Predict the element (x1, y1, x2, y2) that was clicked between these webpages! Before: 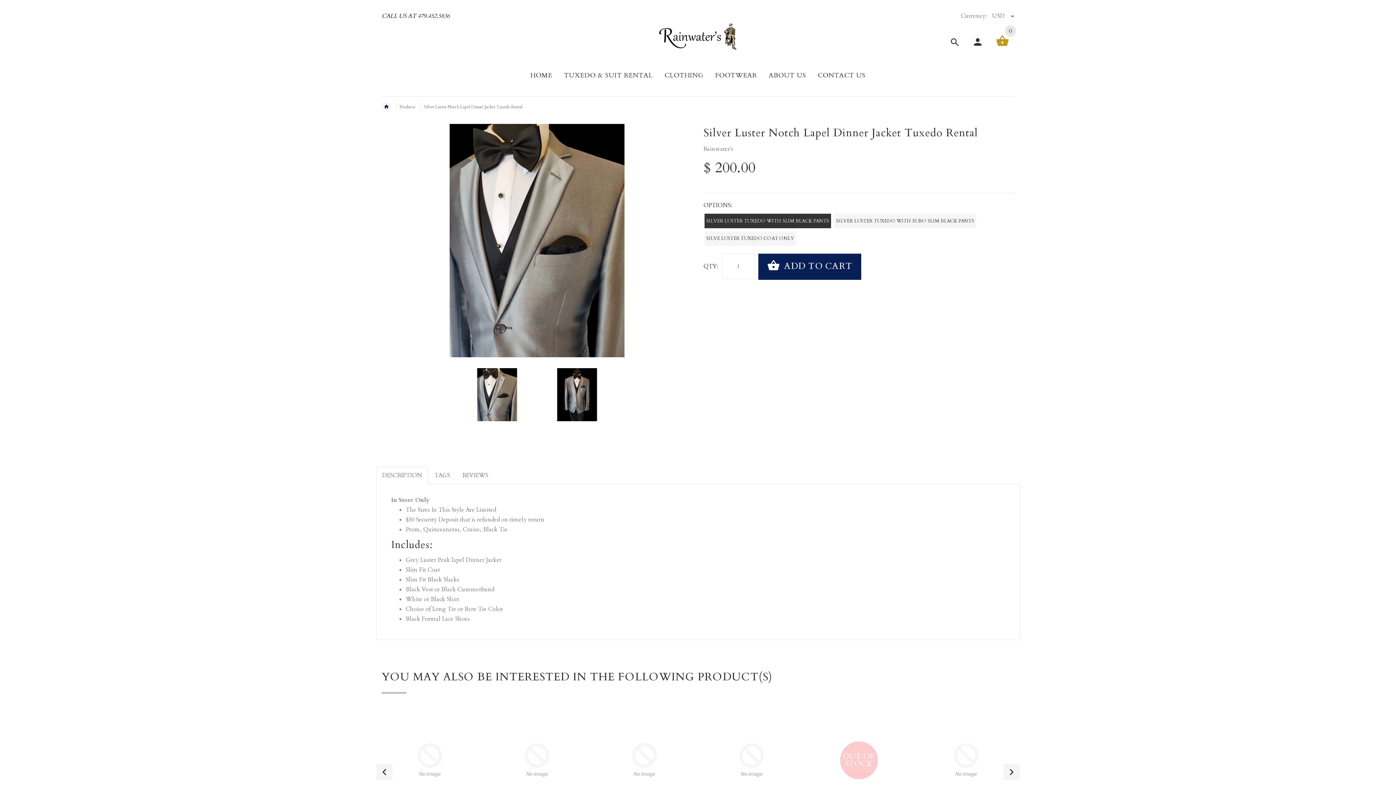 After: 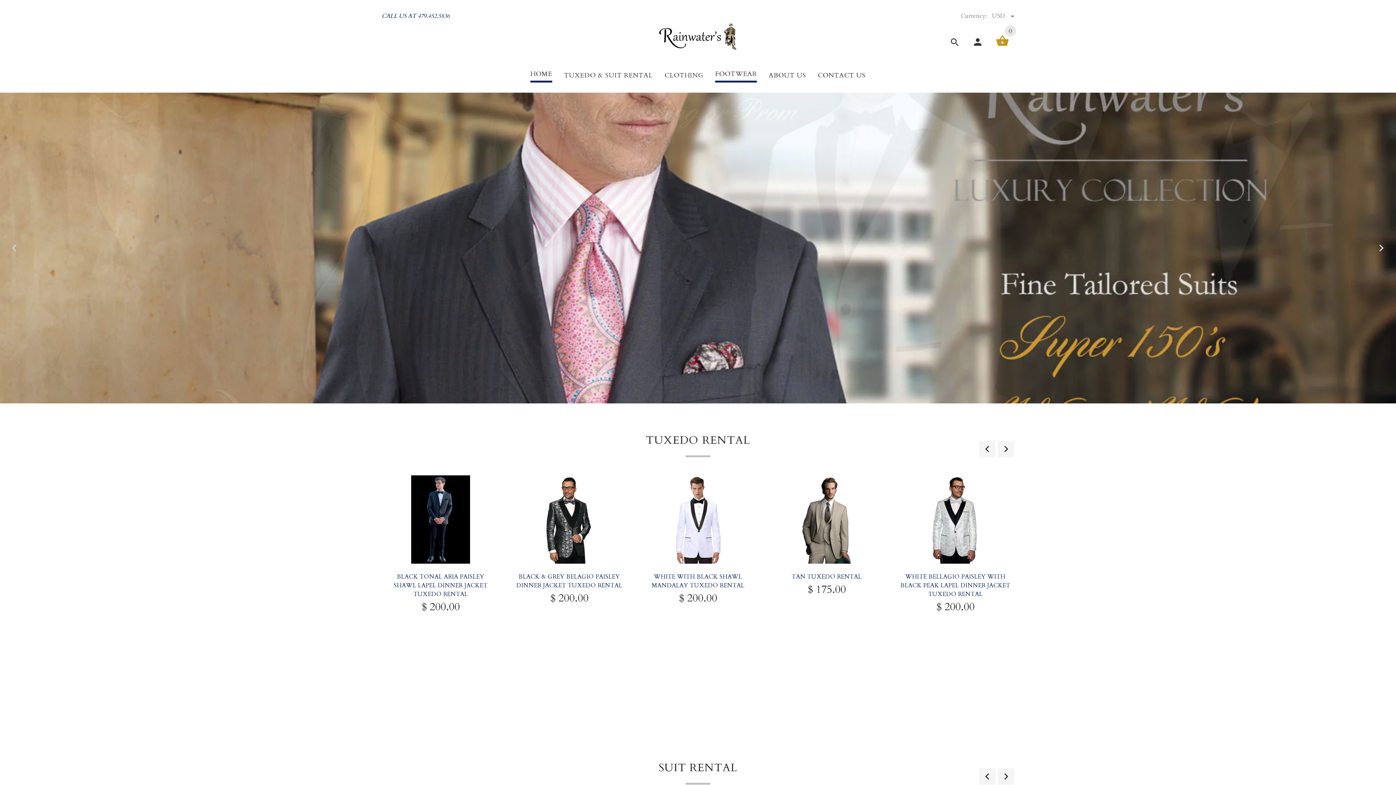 Action: bbox: (381, 102, 391, 111)